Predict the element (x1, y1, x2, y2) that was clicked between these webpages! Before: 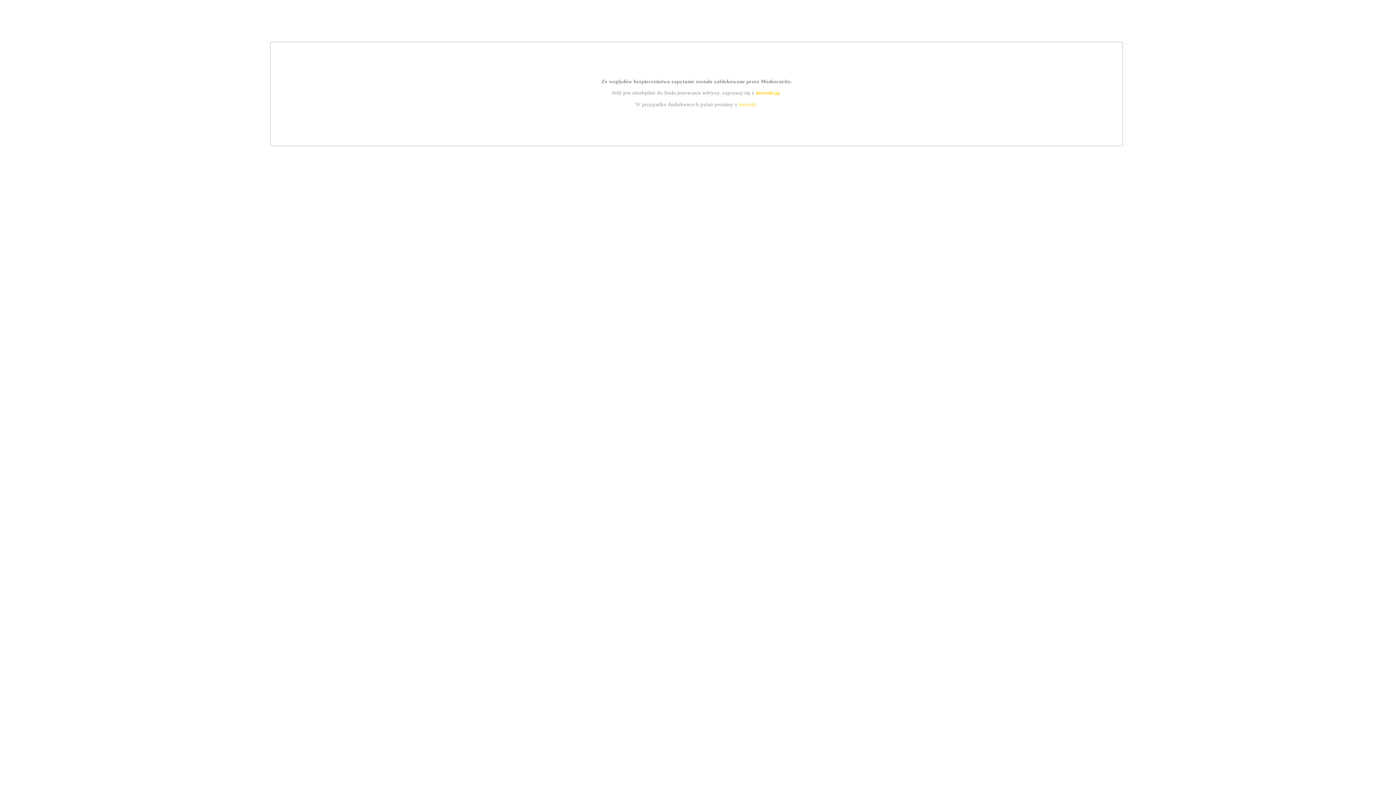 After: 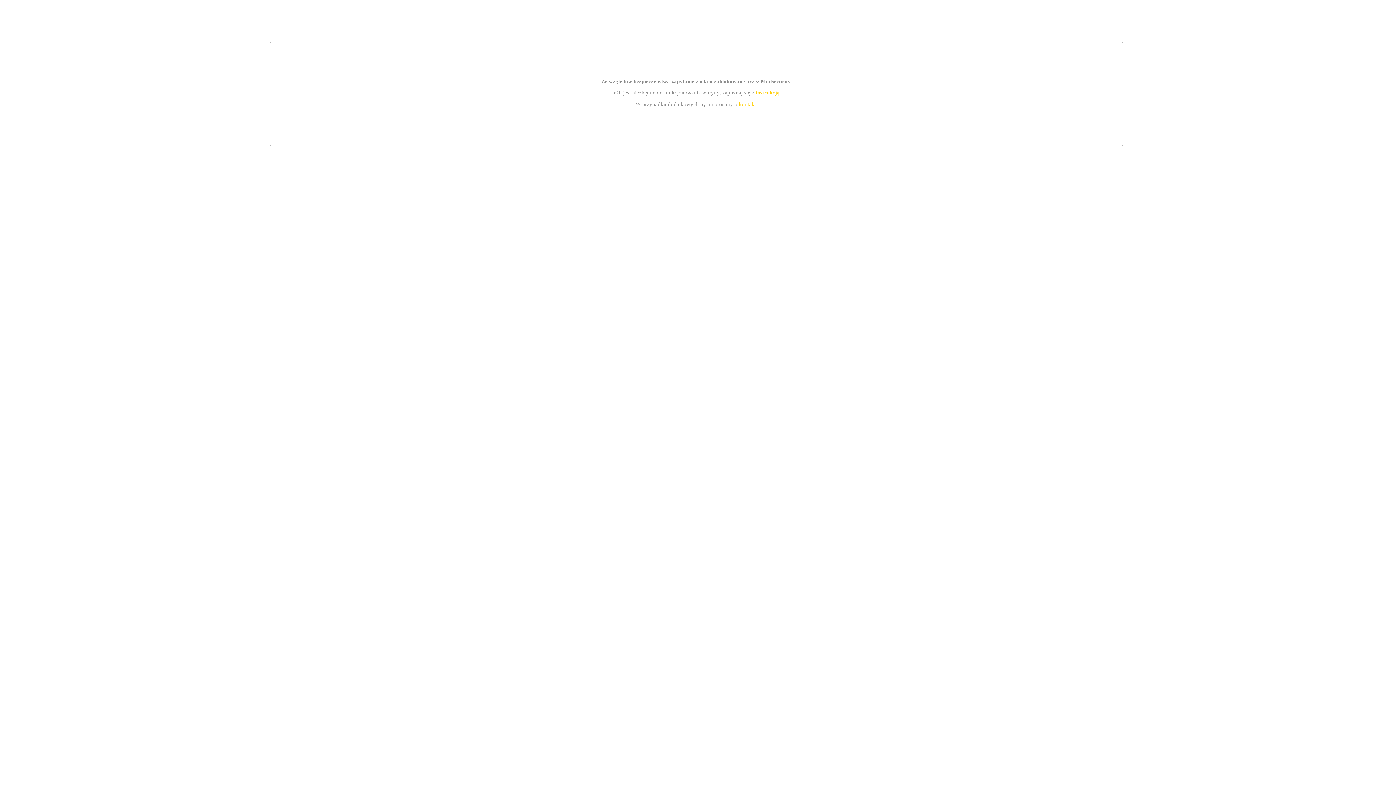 Action: label: instrukcją bbox: (755, 89, 779, 95)